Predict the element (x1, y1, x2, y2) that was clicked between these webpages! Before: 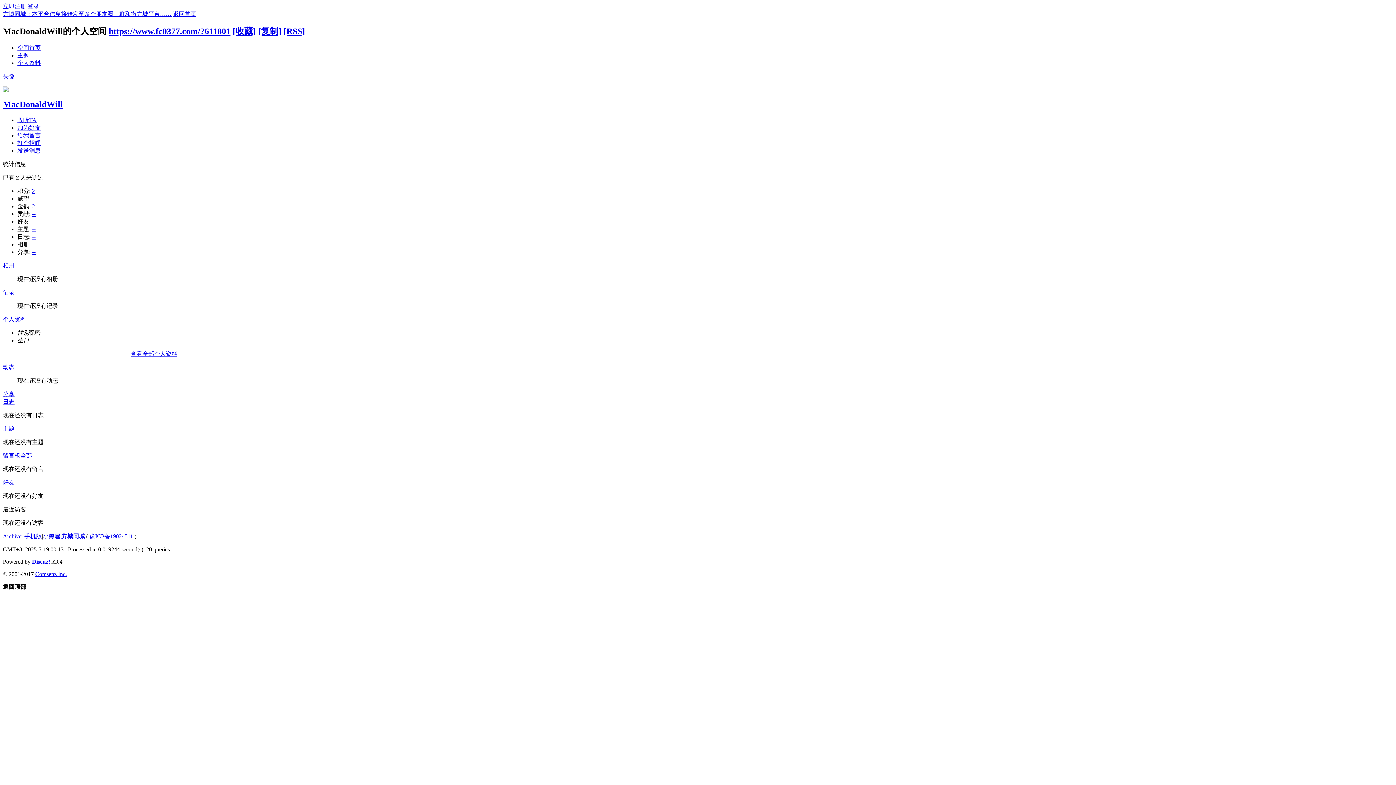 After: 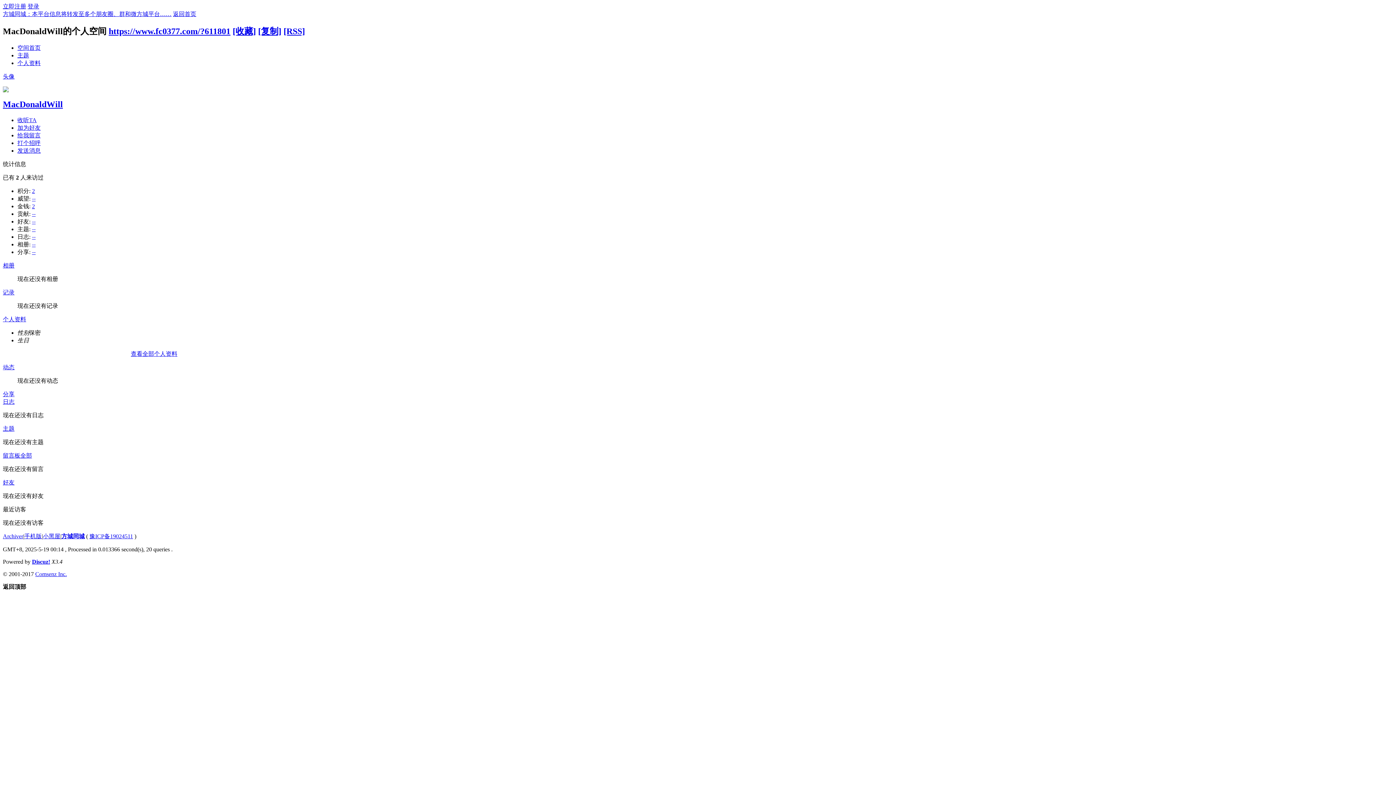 Action: label: 空间首页 bbox: (17, 44, 40, 50)